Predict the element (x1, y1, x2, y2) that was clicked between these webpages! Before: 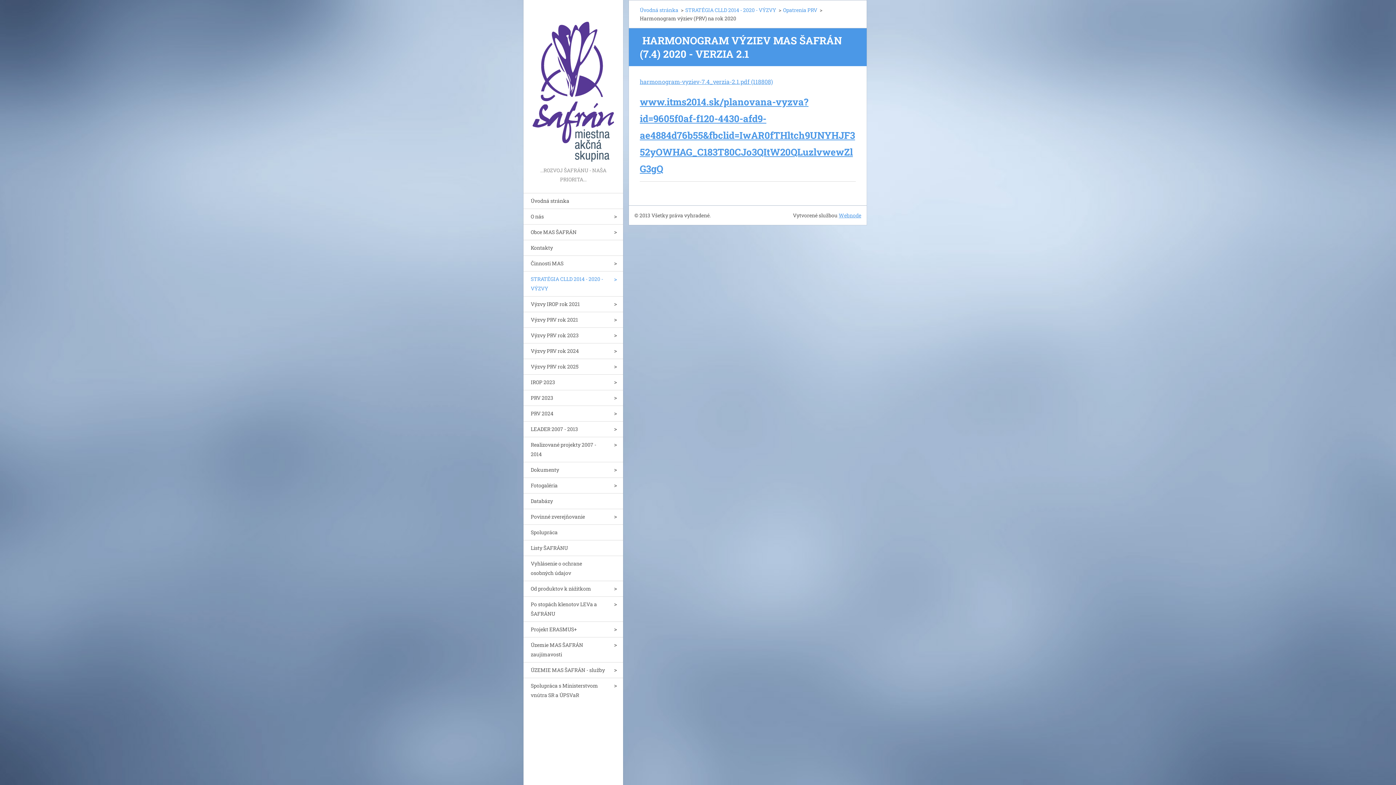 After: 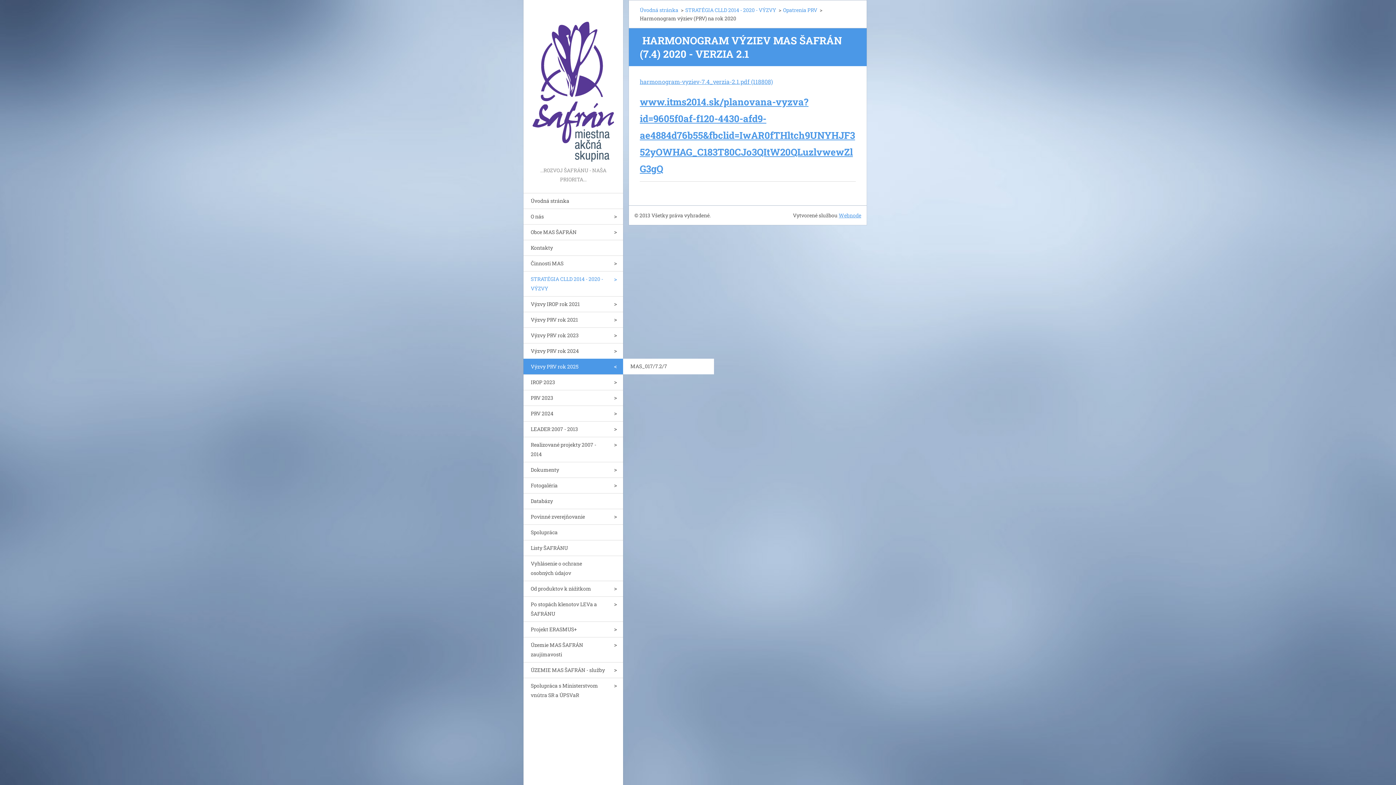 Action: bbox: (608, 358, 623, 373)